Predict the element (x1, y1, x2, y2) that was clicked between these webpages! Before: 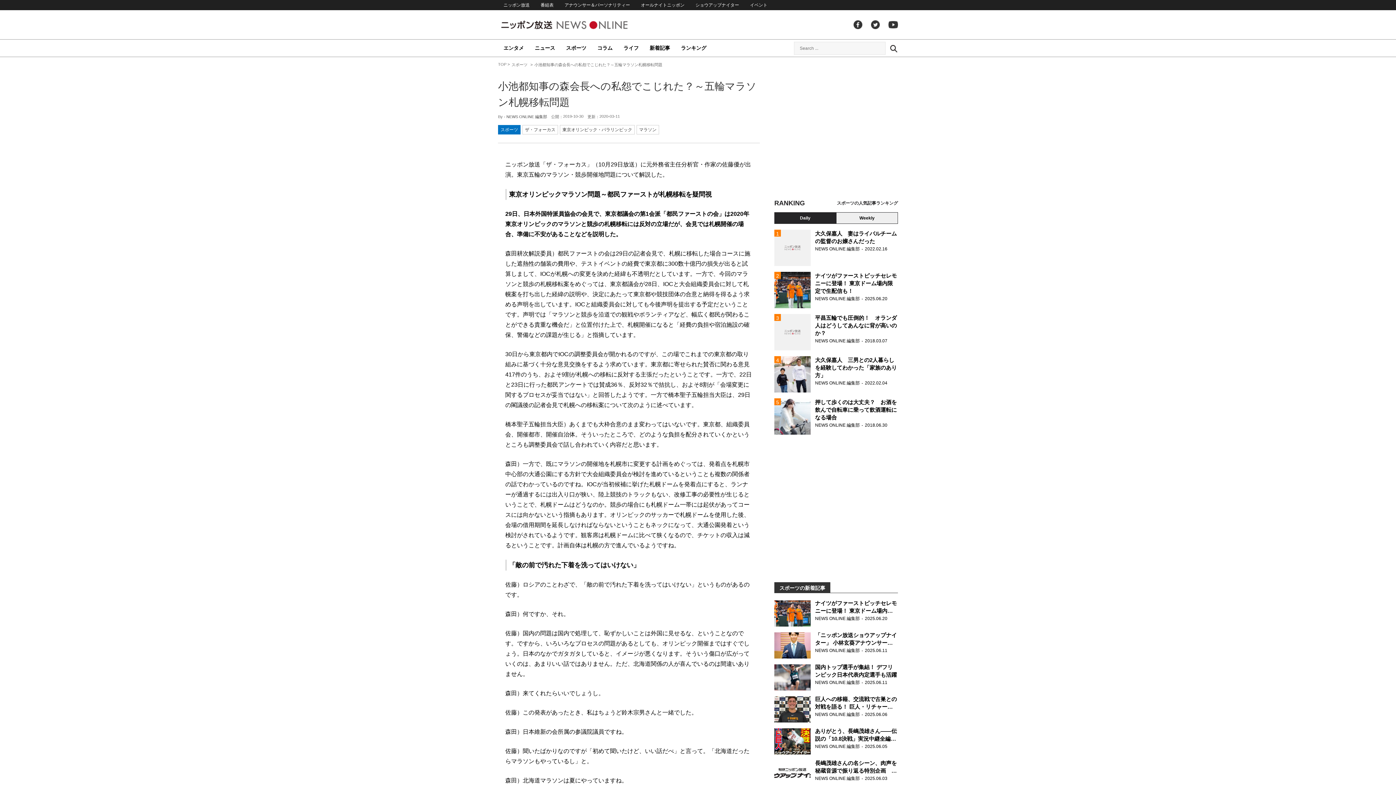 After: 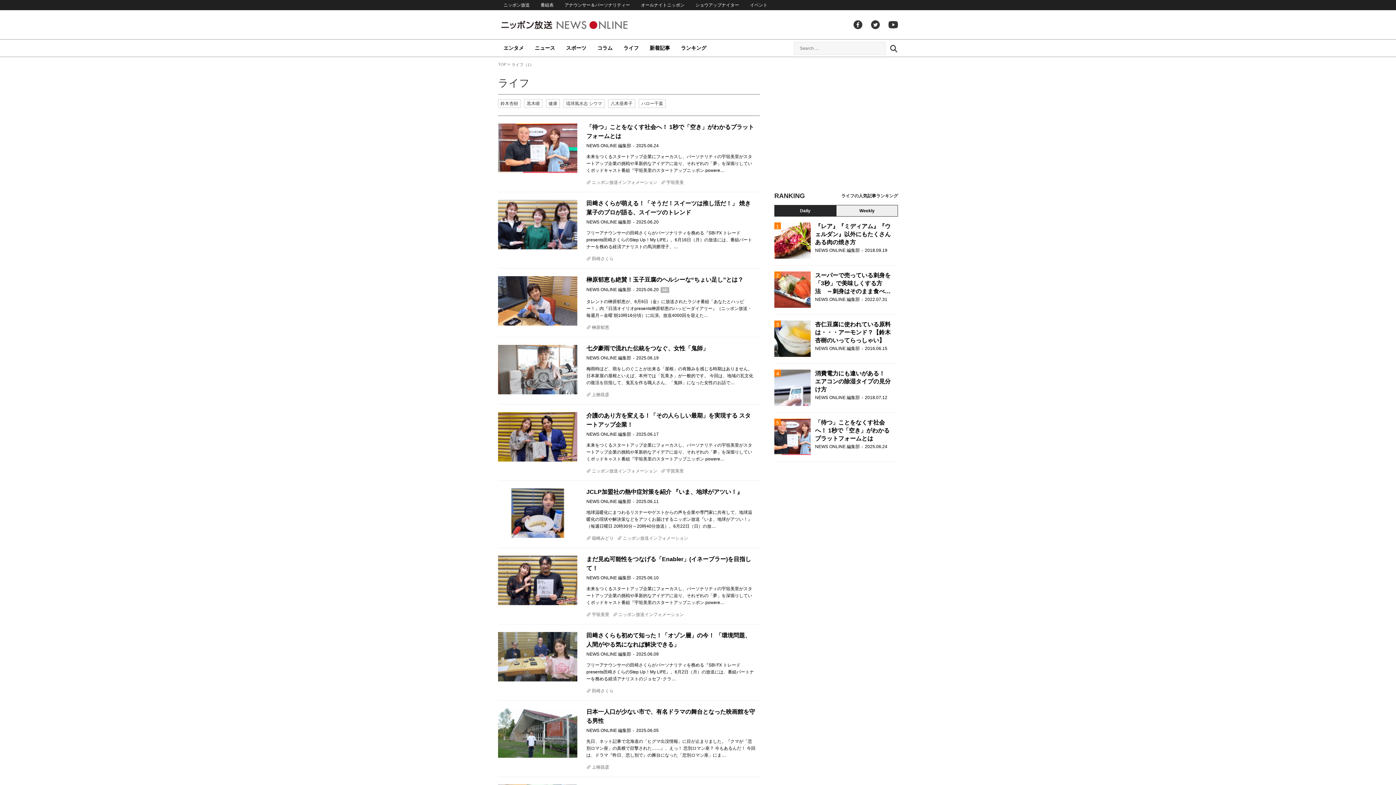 Action: label: ライフ bbox: (618, 39, 644, 57)